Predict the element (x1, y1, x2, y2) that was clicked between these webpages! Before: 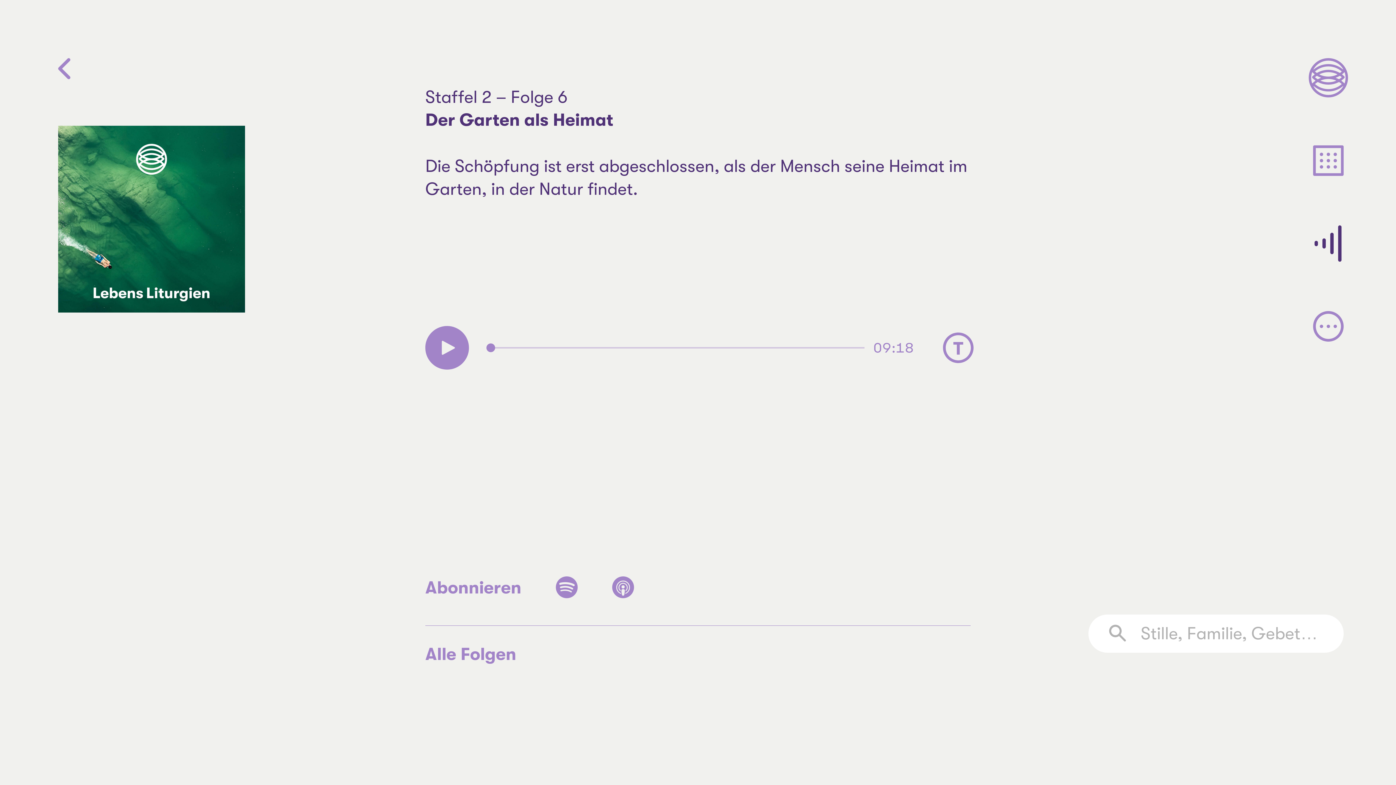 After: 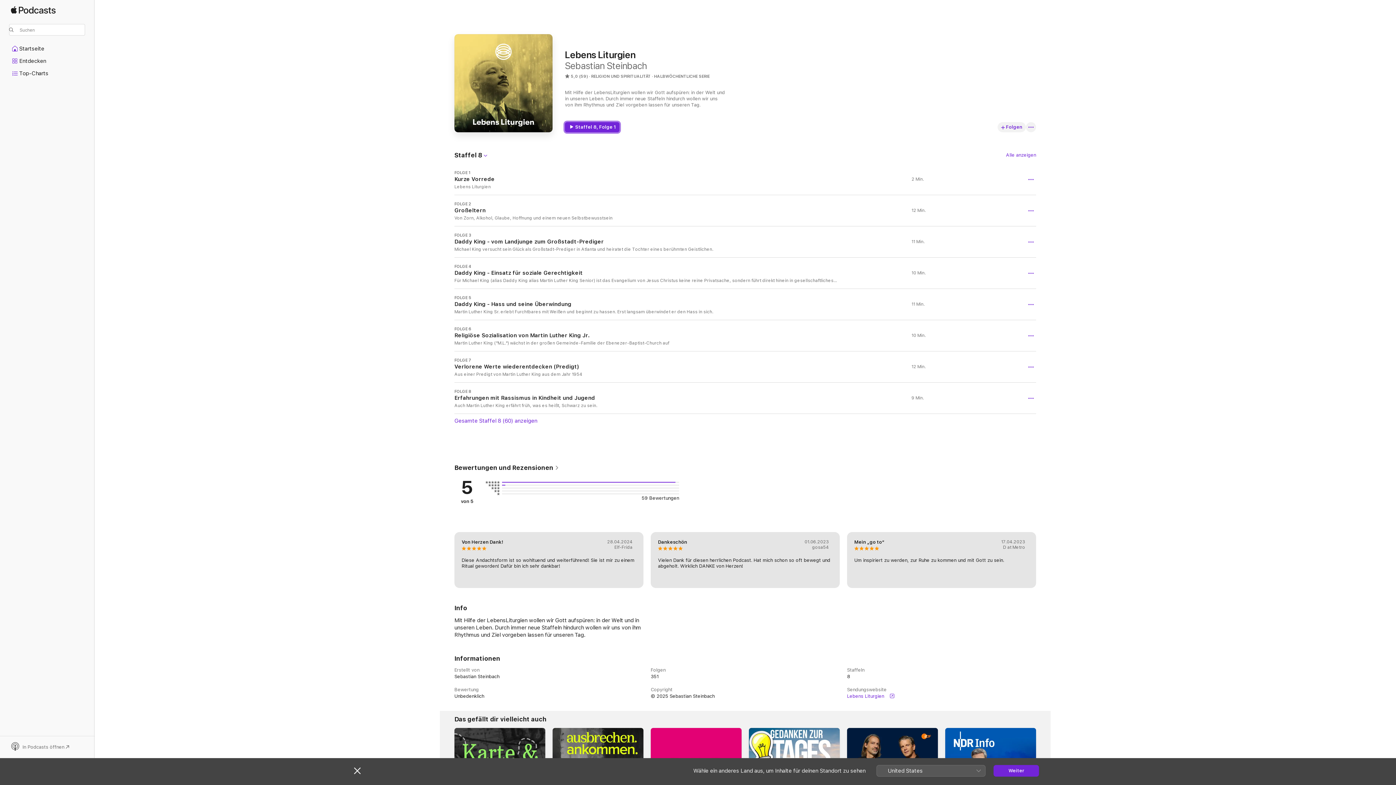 Action: bbox: (595, 559, 651, 616)